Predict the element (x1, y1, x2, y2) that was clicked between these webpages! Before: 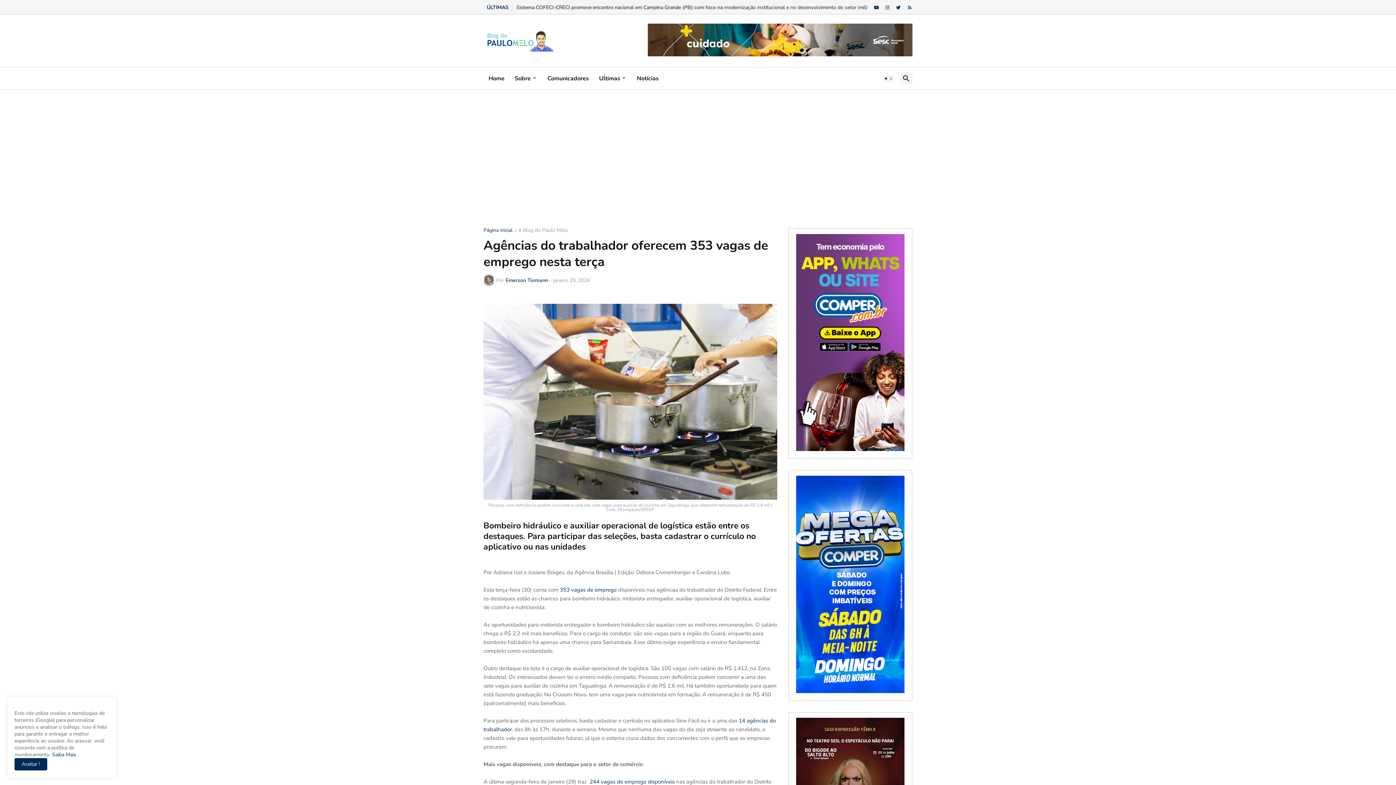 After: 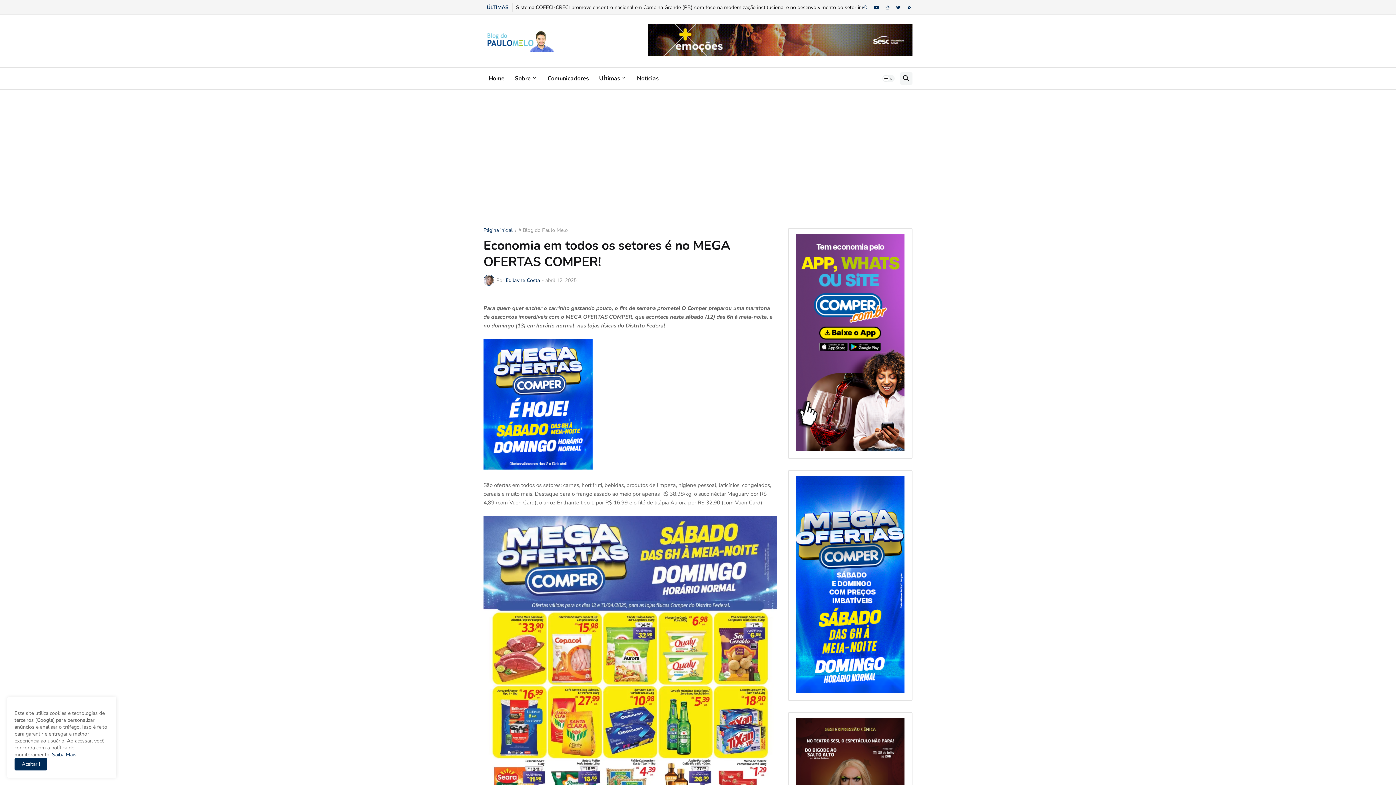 Action: bbox: (796, 688, 904, 695)